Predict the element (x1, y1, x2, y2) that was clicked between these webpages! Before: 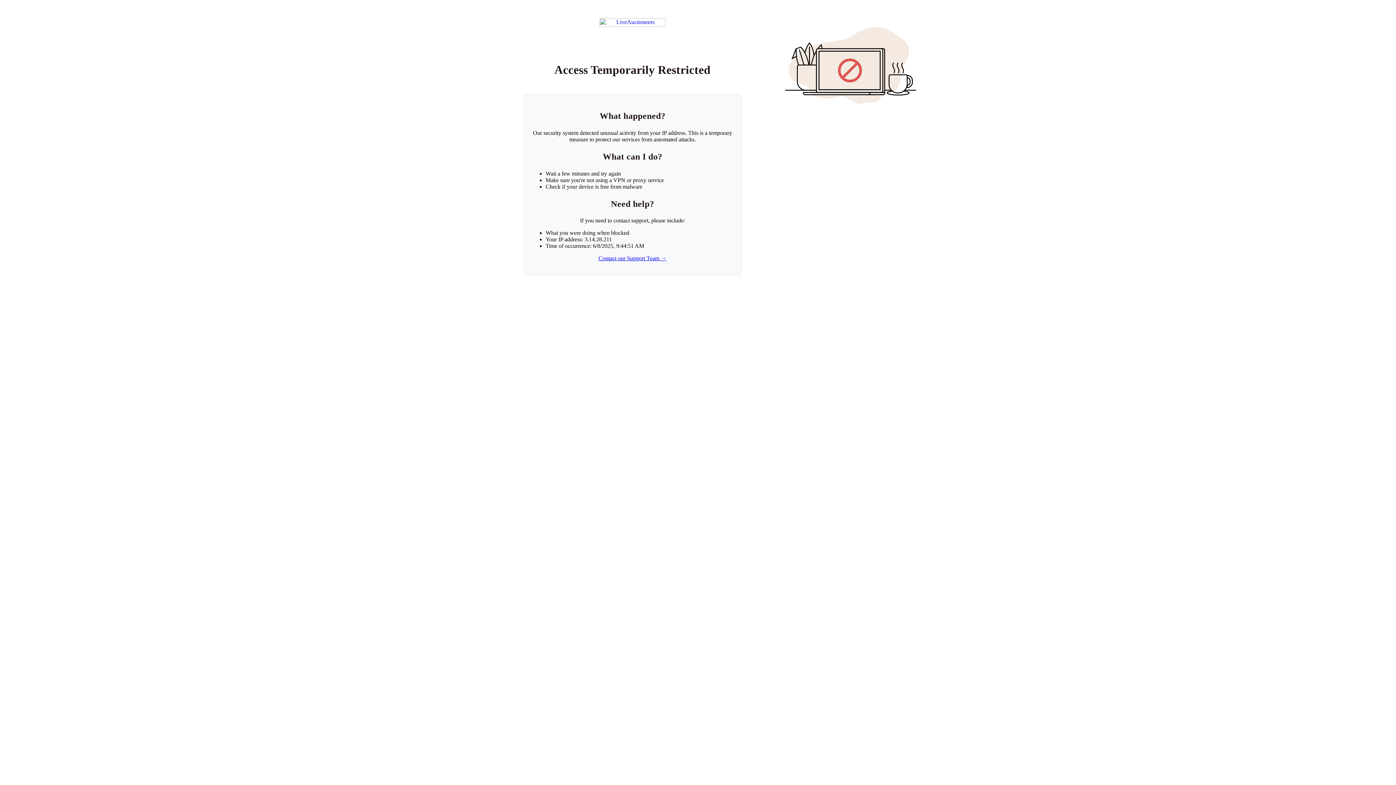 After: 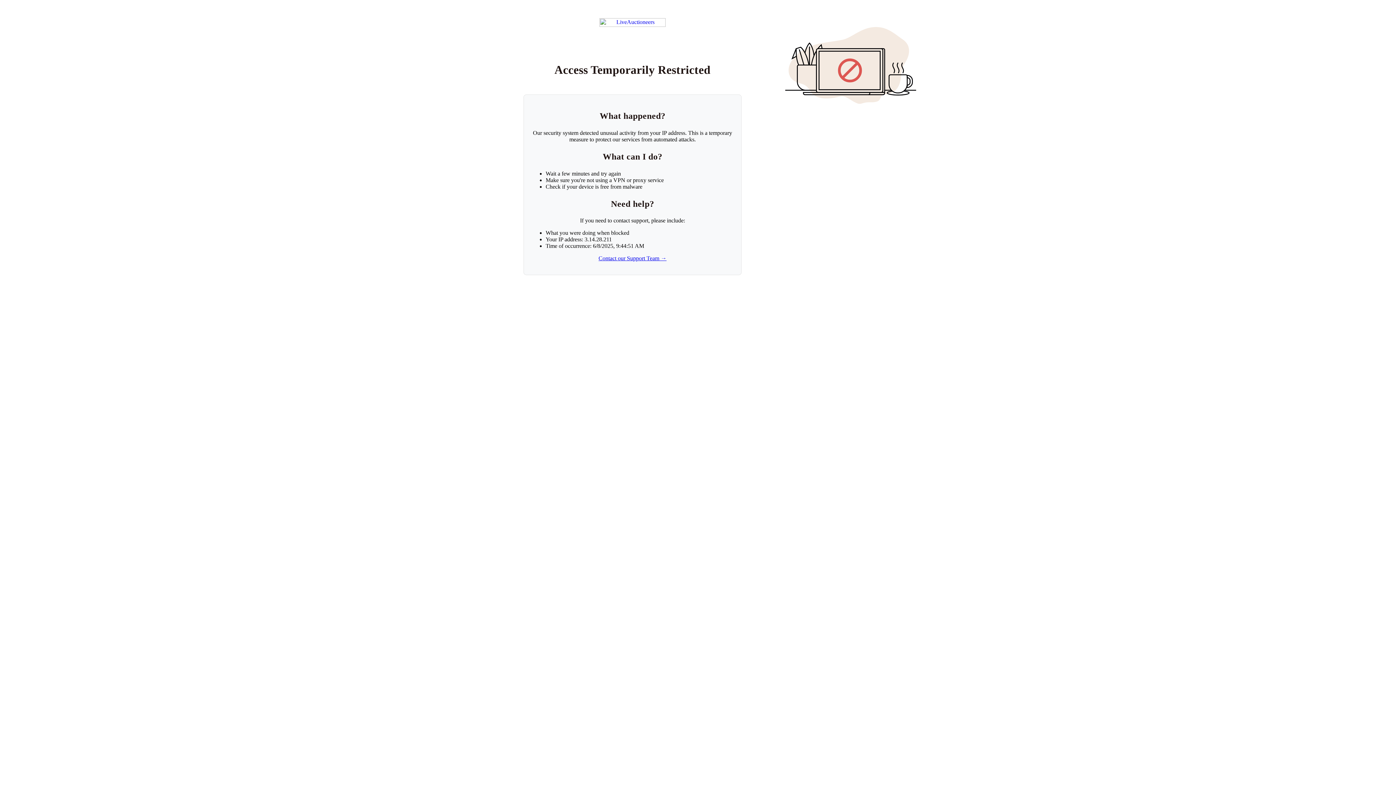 Action: label: Contact our Support Team → bbox: (598, 255, 666, 261)